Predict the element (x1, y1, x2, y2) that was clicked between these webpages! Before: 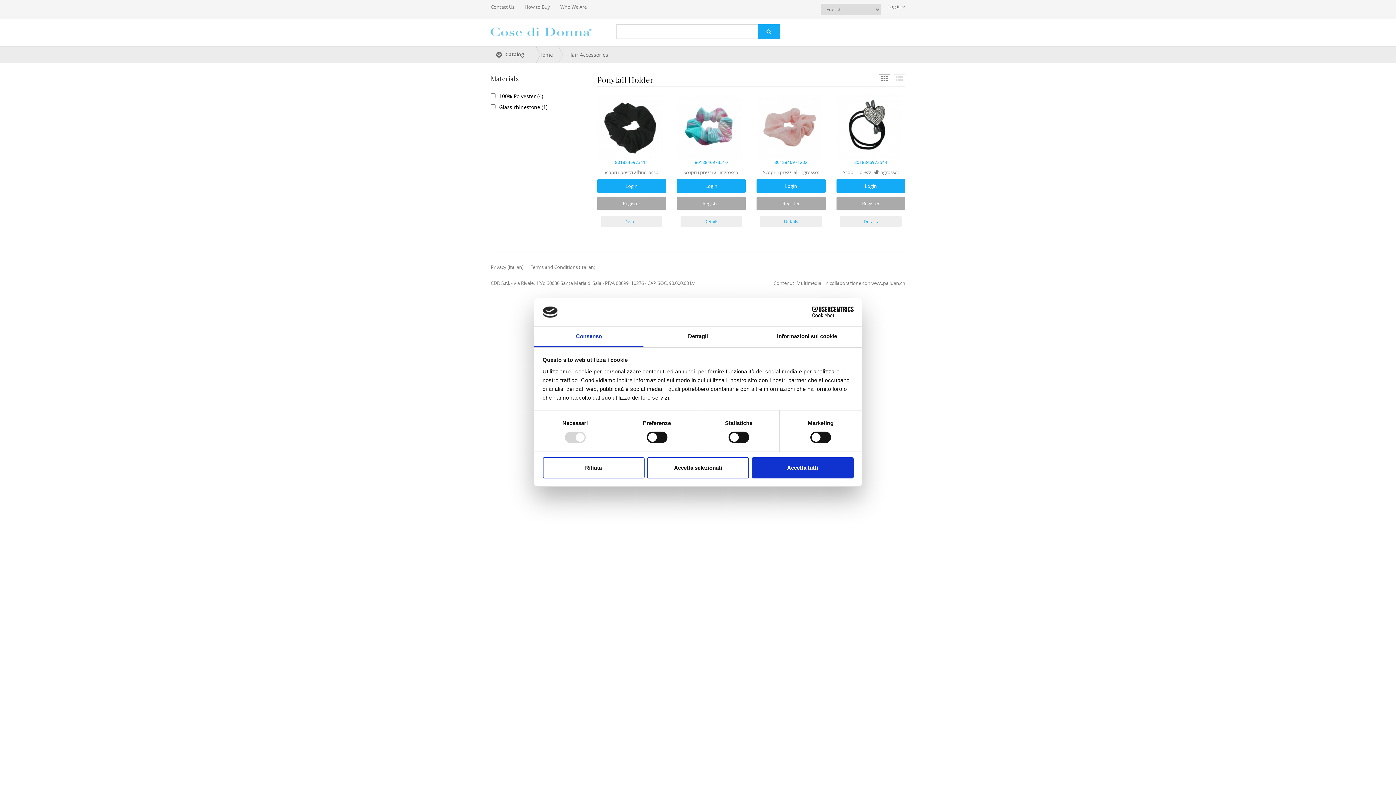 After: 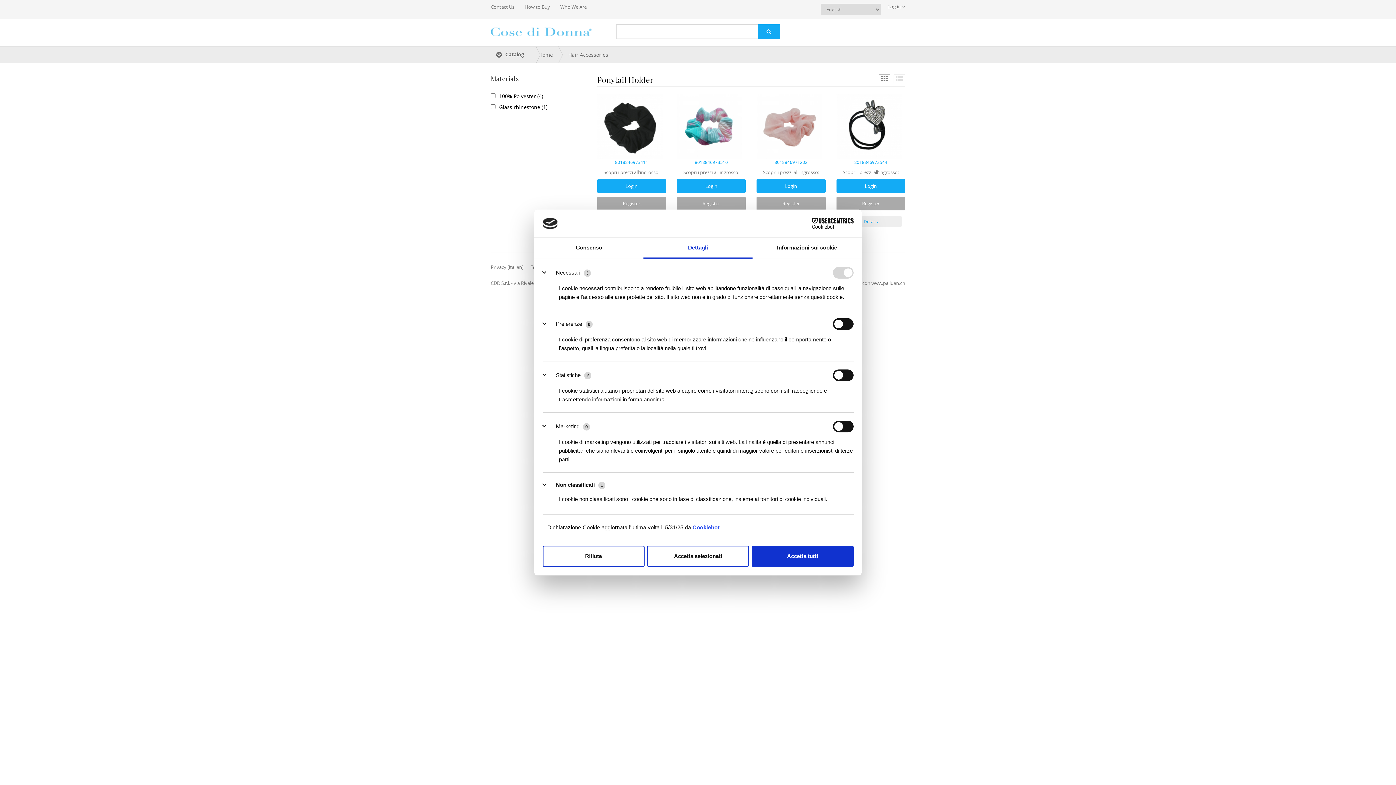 Action: bbox: (643, 326, 752, 347) label: Dettagli